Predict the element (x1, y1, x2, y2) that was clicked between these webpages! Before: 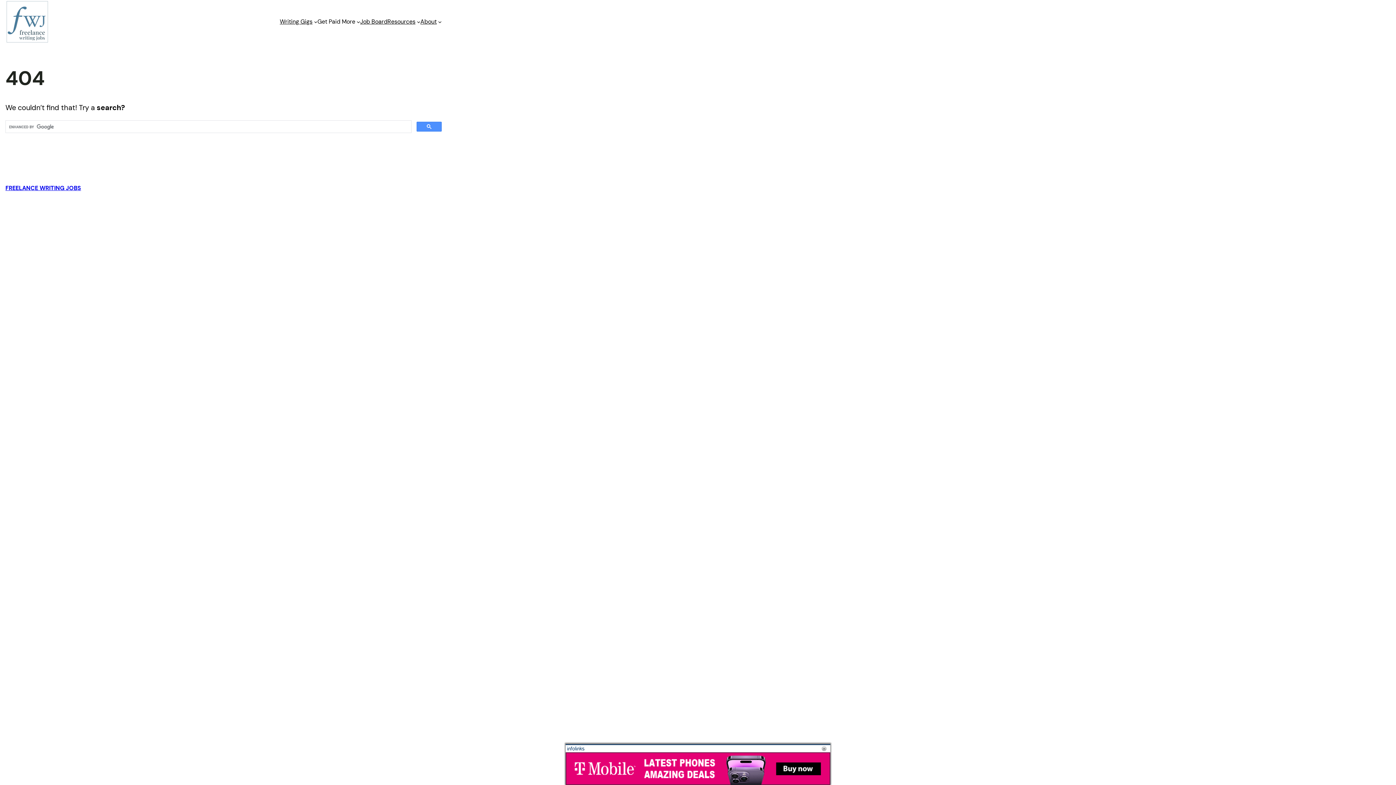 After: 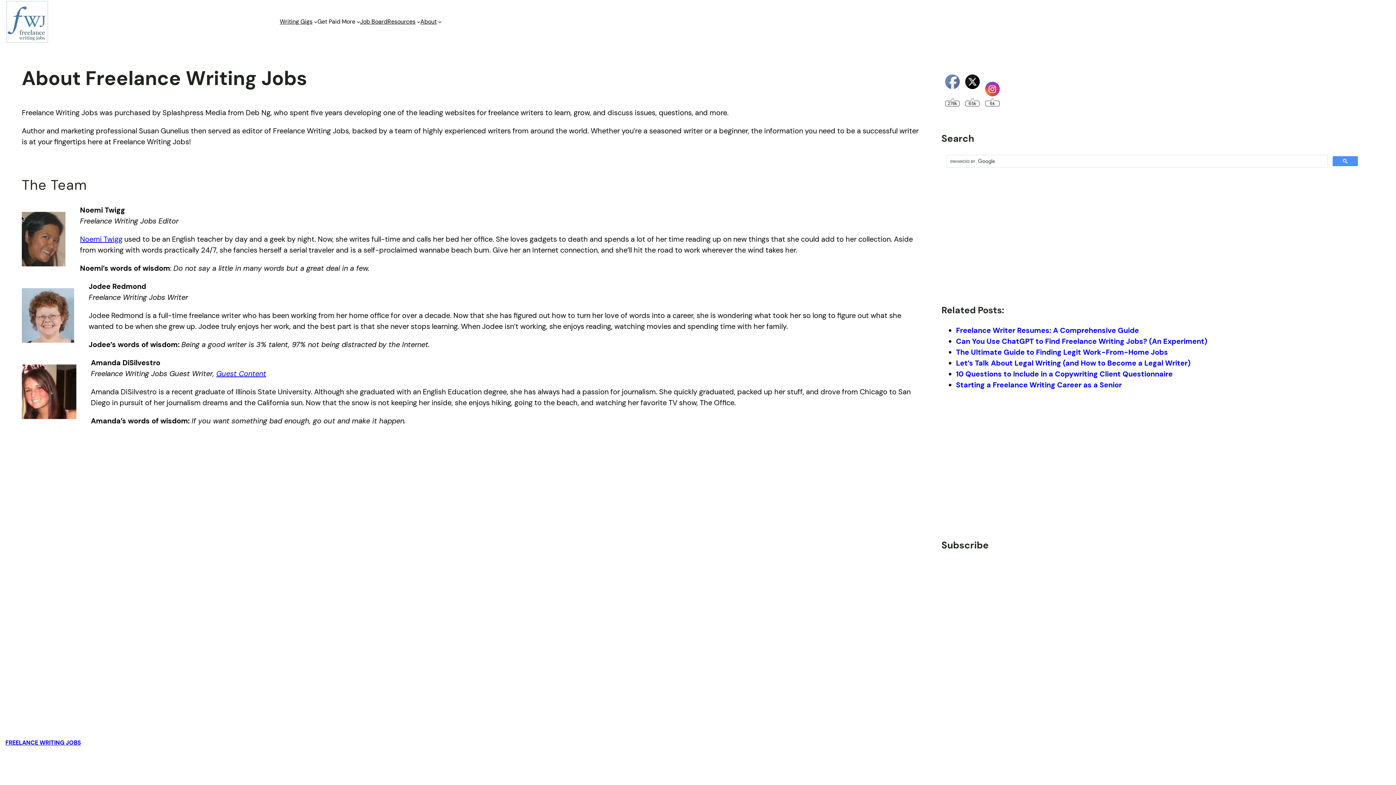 Action: bbox: (420, 17, 436, 26) label: About